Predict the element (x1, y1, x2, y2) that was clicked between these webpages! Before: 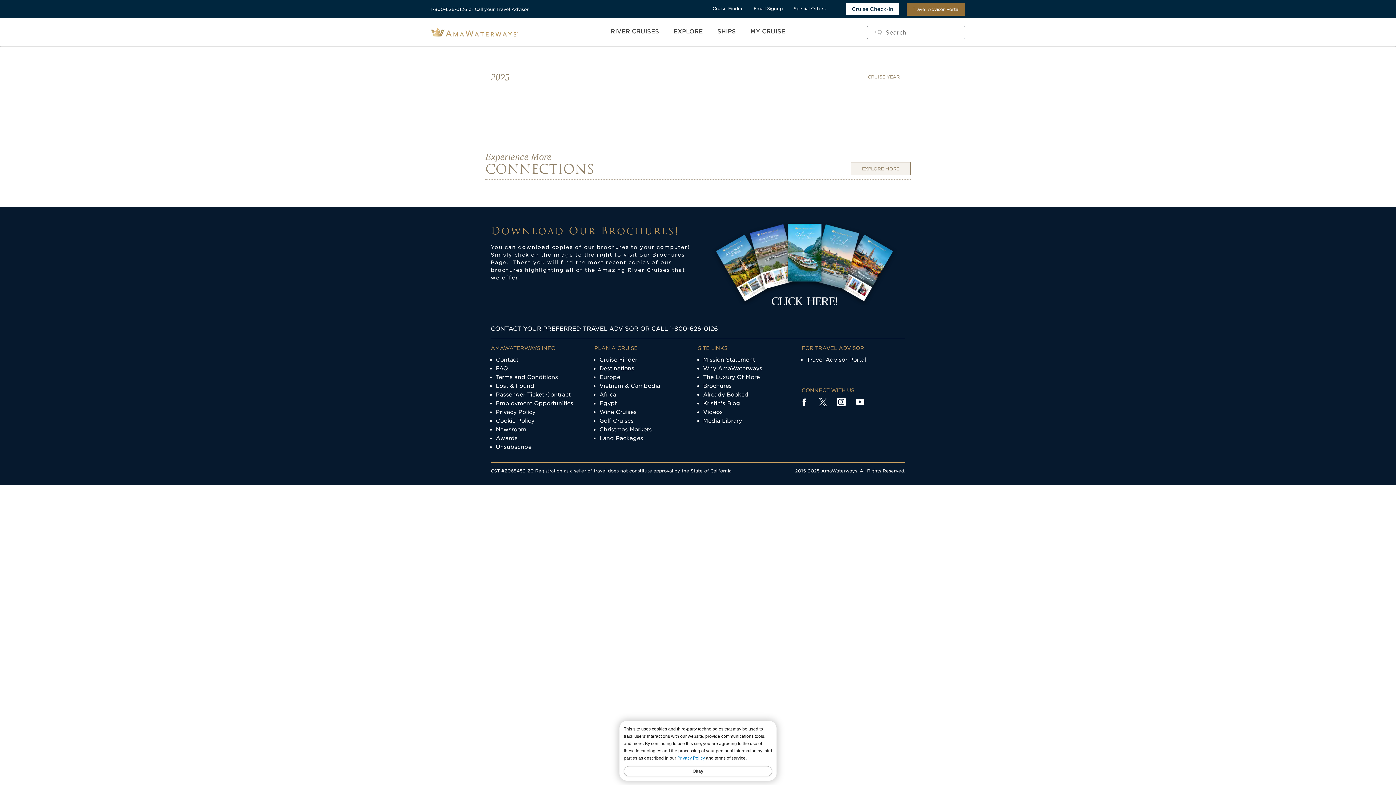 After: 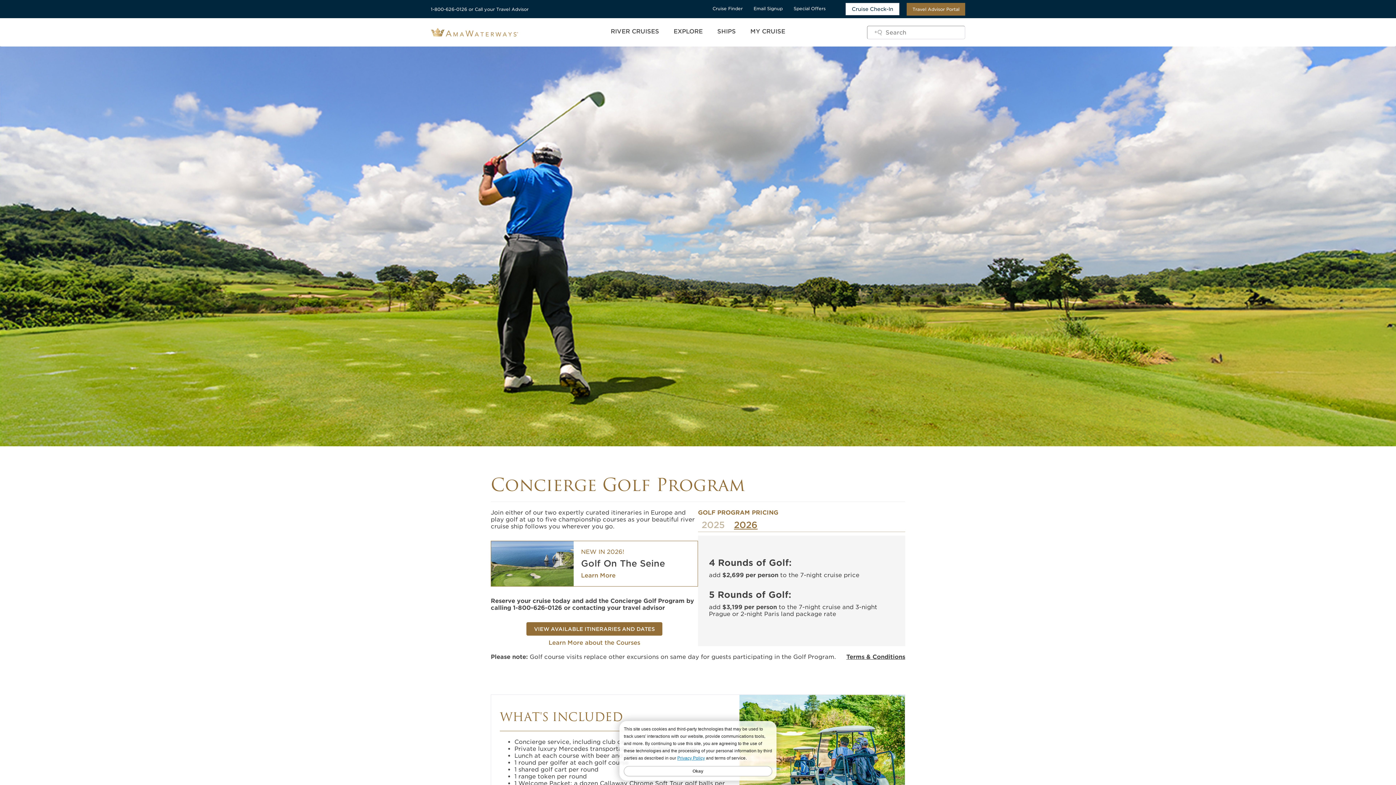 Action: bbox: (599, 417, 633, 424) label: Golf Cruises